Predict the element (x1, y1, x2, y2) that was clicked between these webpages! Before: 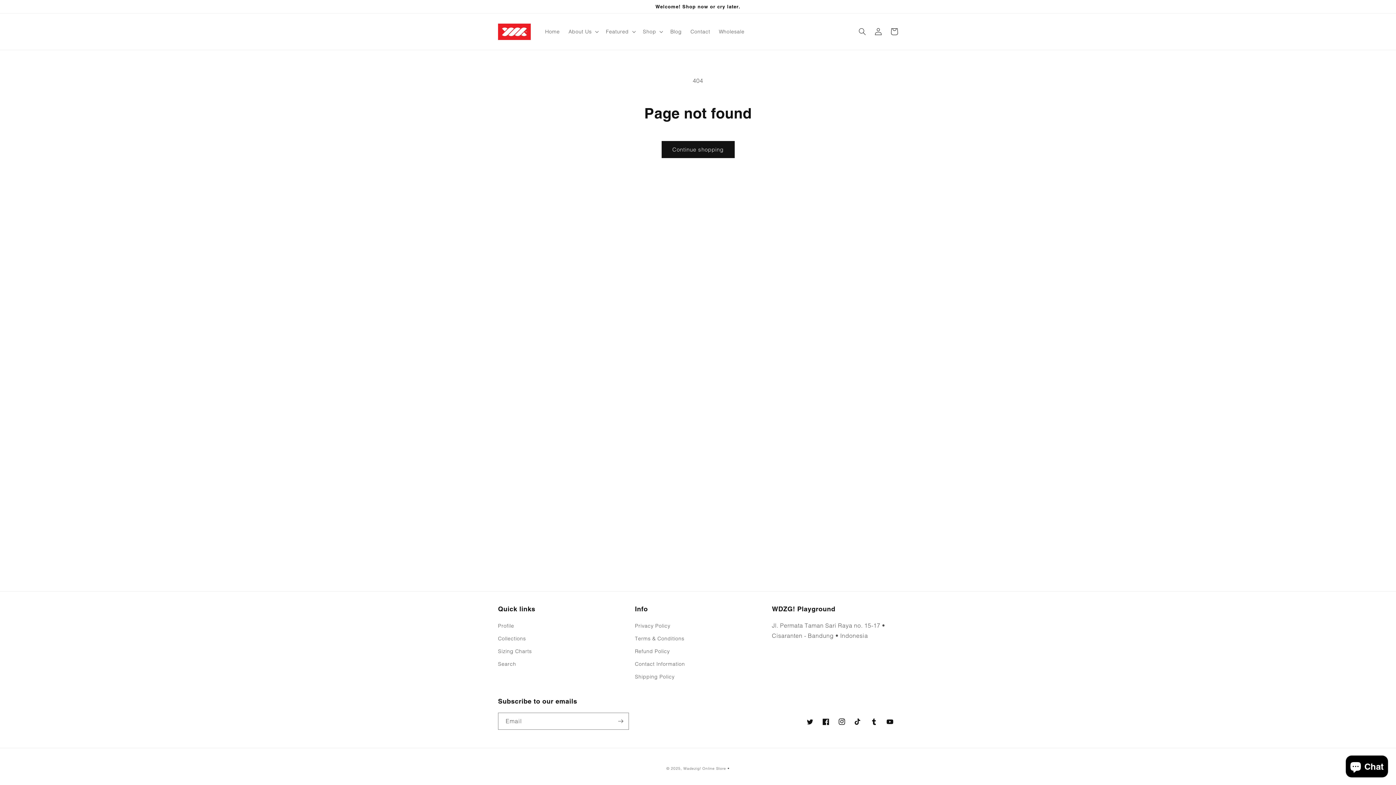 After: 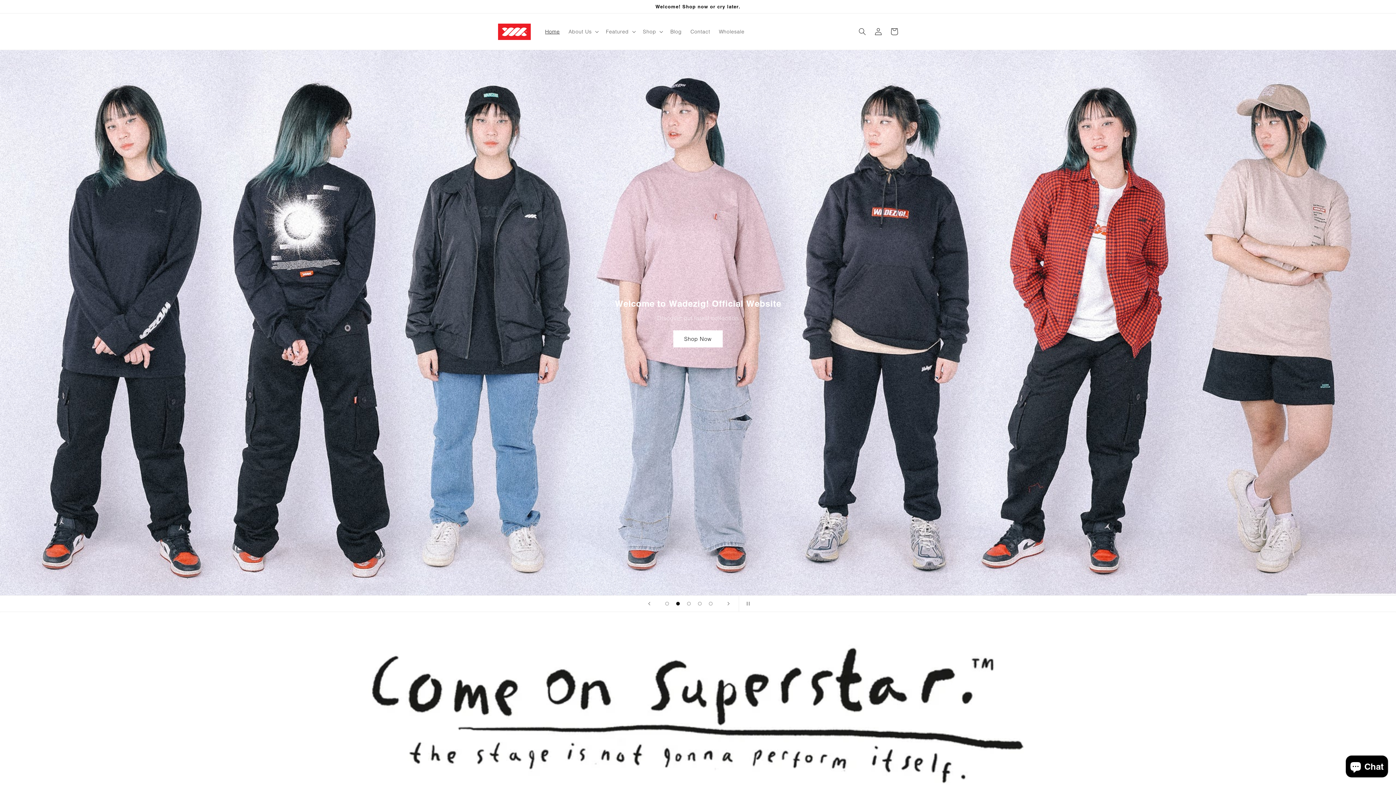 Action: bbox: (495, 20, 533, 42)